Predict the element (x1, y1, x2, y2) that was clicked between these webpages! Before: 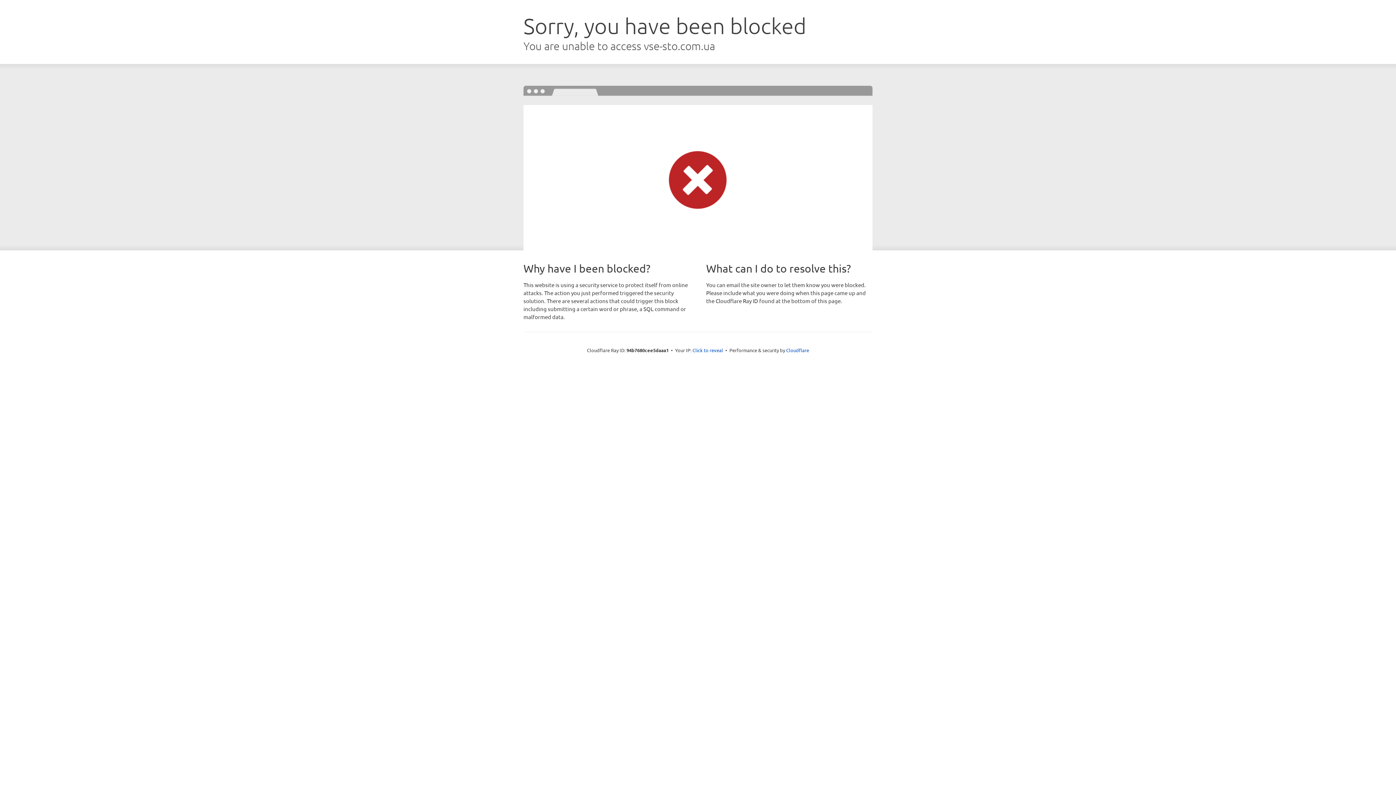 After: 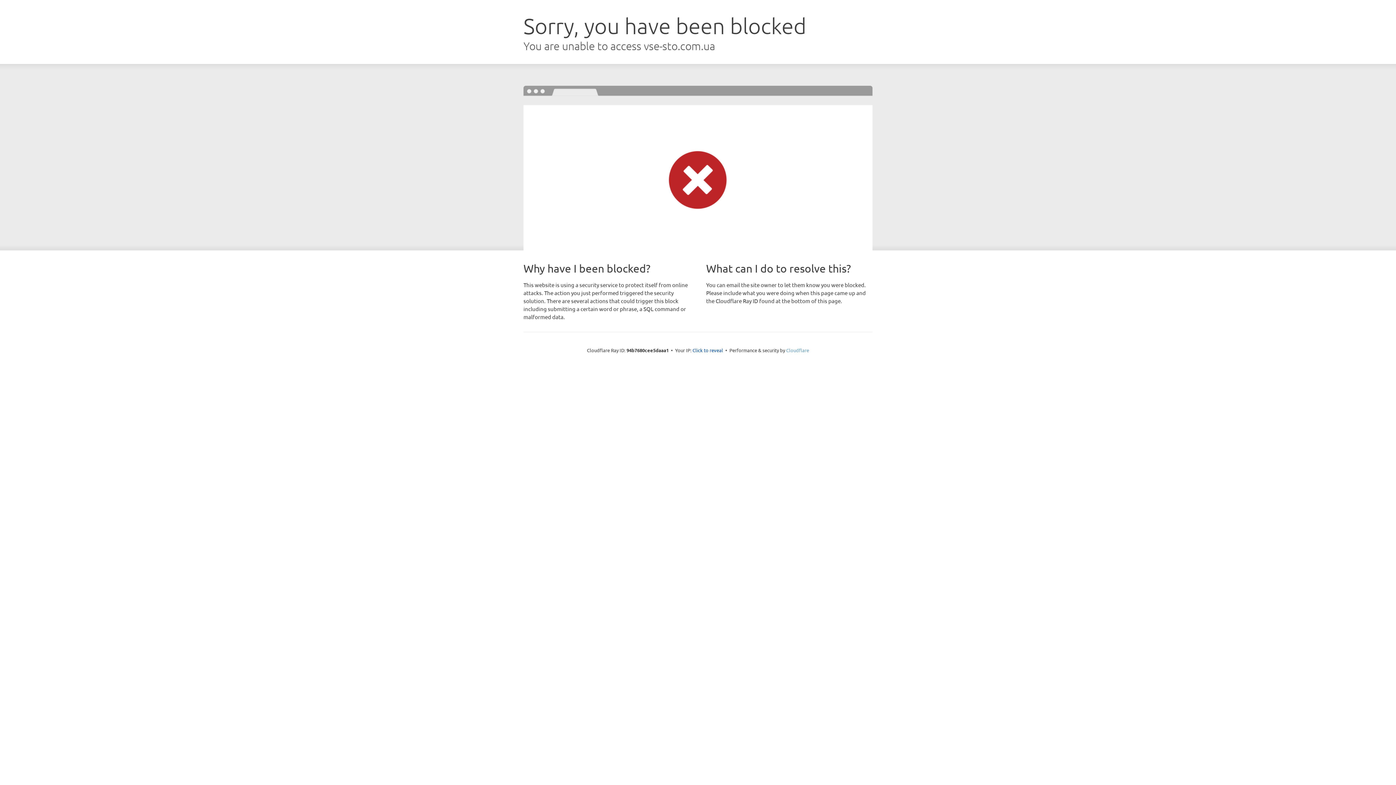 Action: bbox: (786, 347, 809, 353) label: Cloudflare